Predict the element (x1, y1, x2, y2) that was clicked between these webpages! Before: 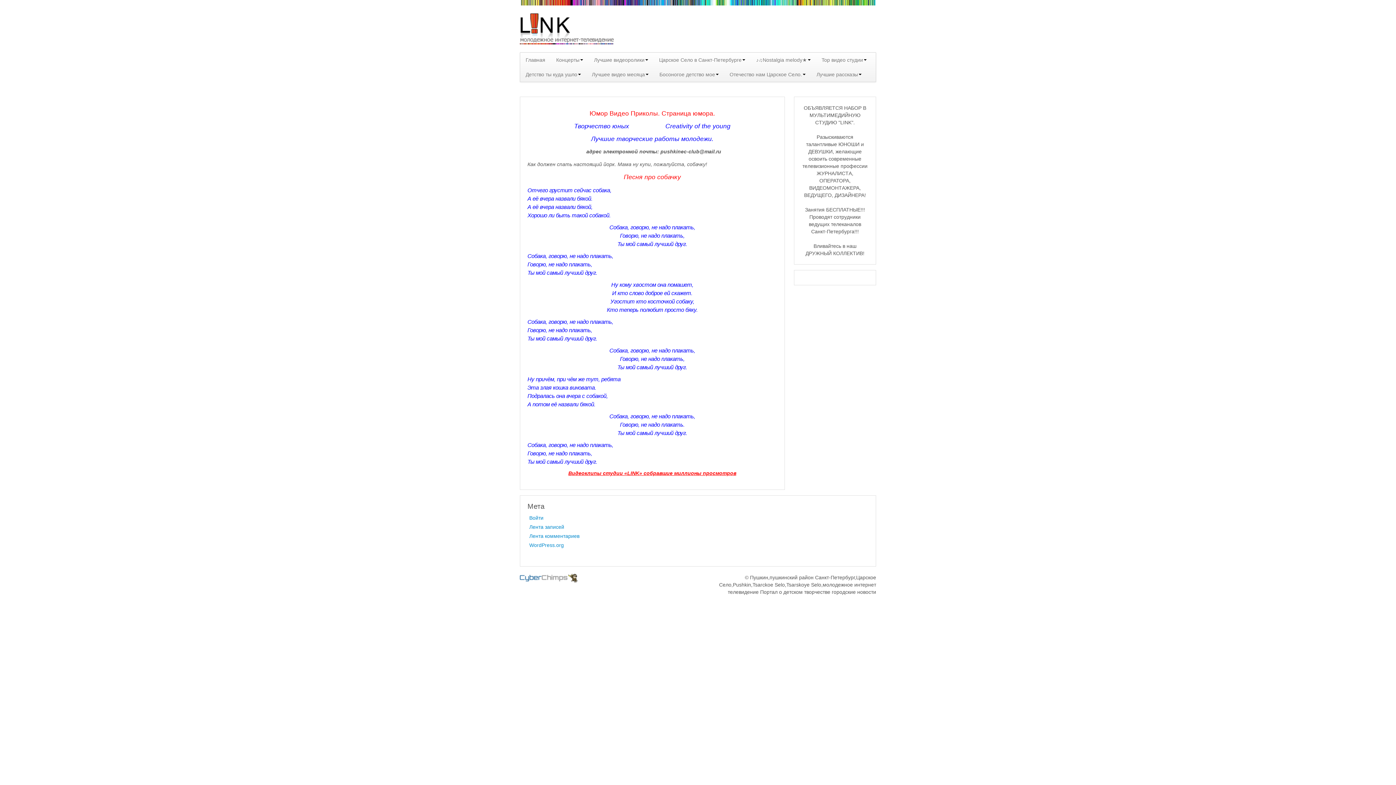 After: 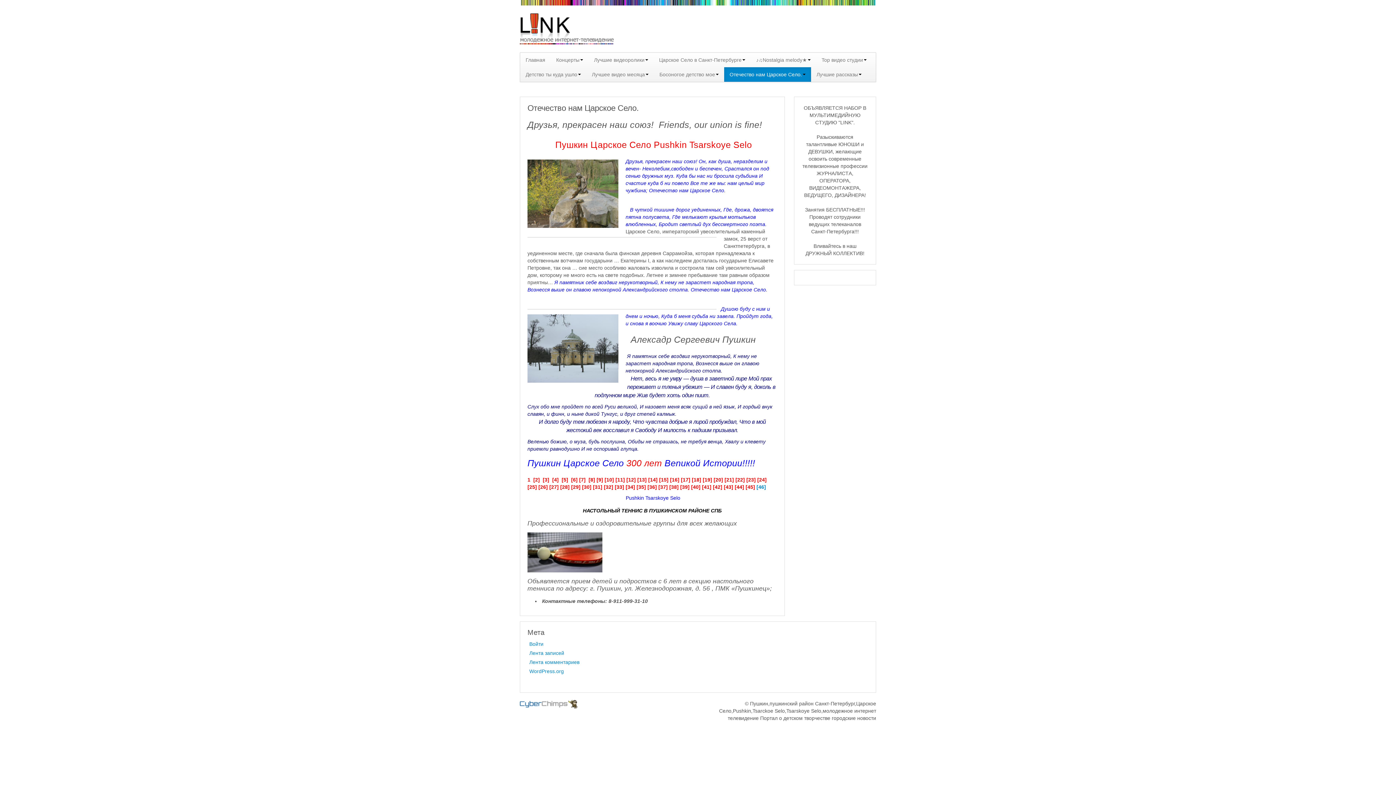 Action: bbox: (724, 67, 811, 81) label: Отечество нам Царское Село.